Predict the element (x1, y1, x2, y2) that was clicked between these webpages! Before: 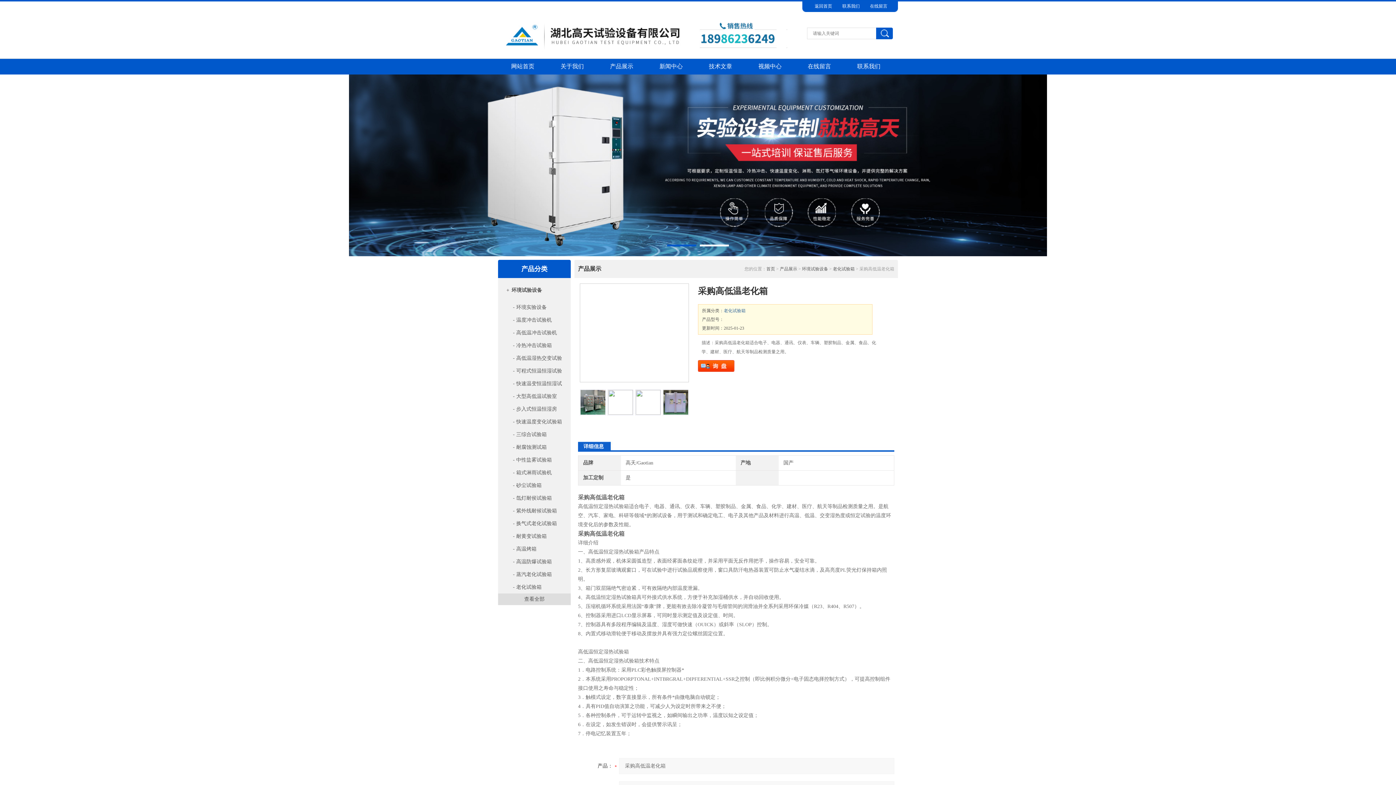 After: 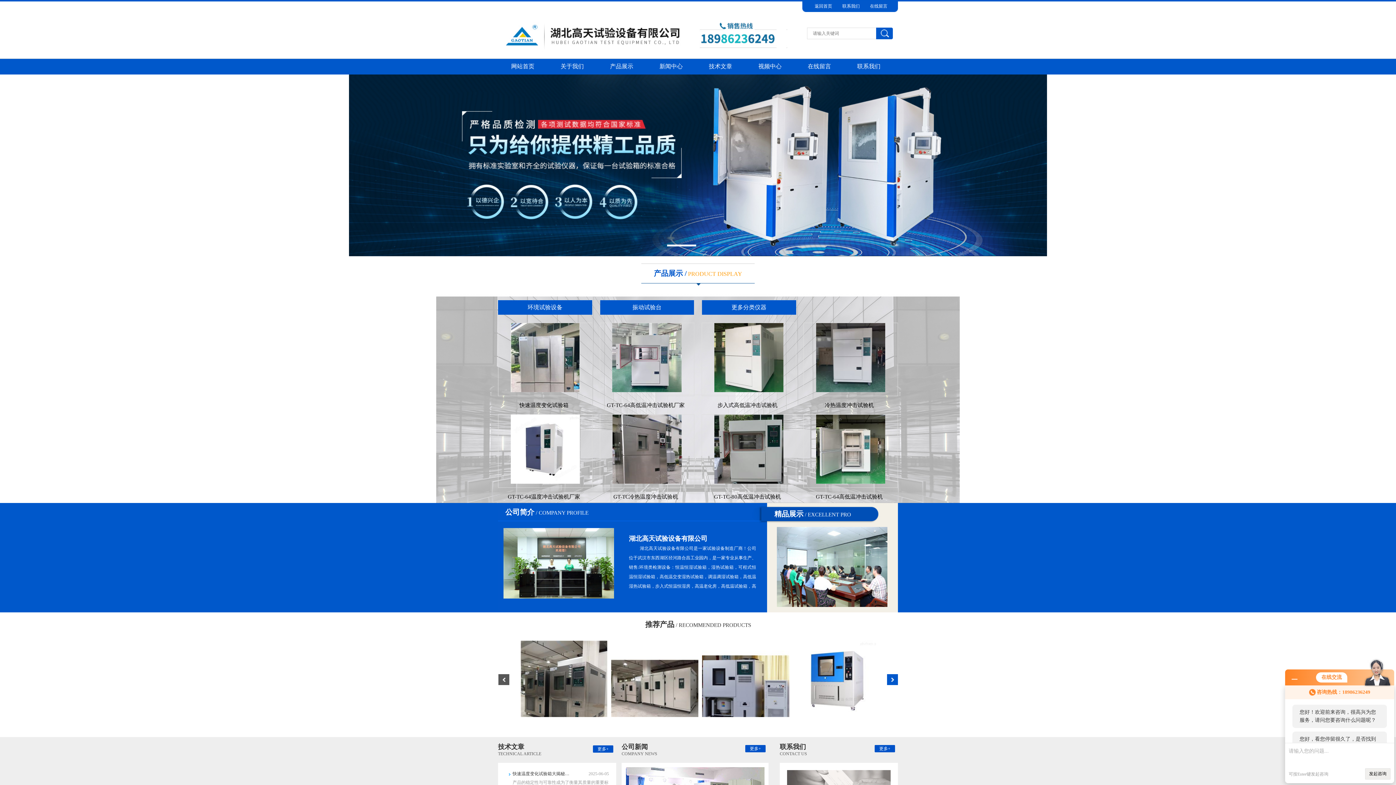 Action: label: 首页 bbox: (766, 266, 775, 271)